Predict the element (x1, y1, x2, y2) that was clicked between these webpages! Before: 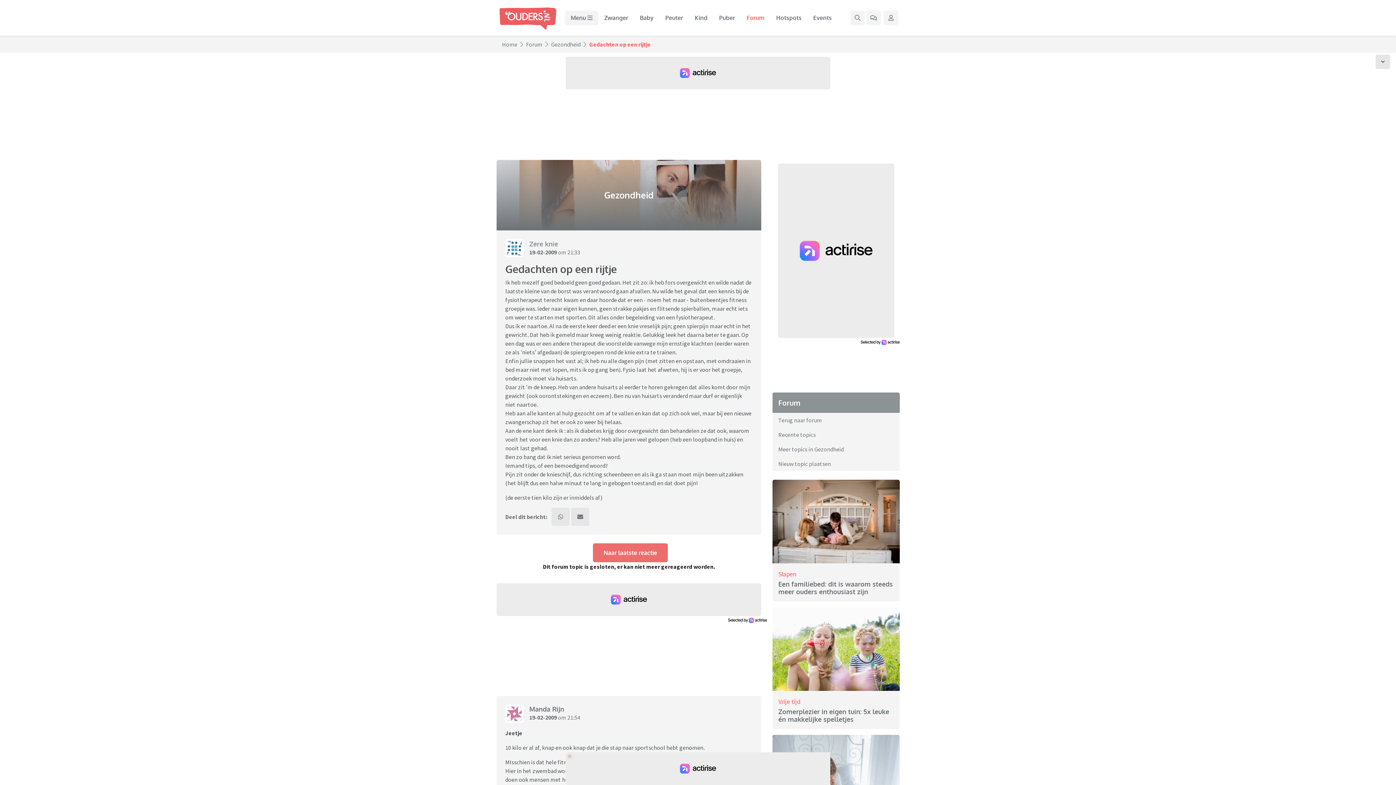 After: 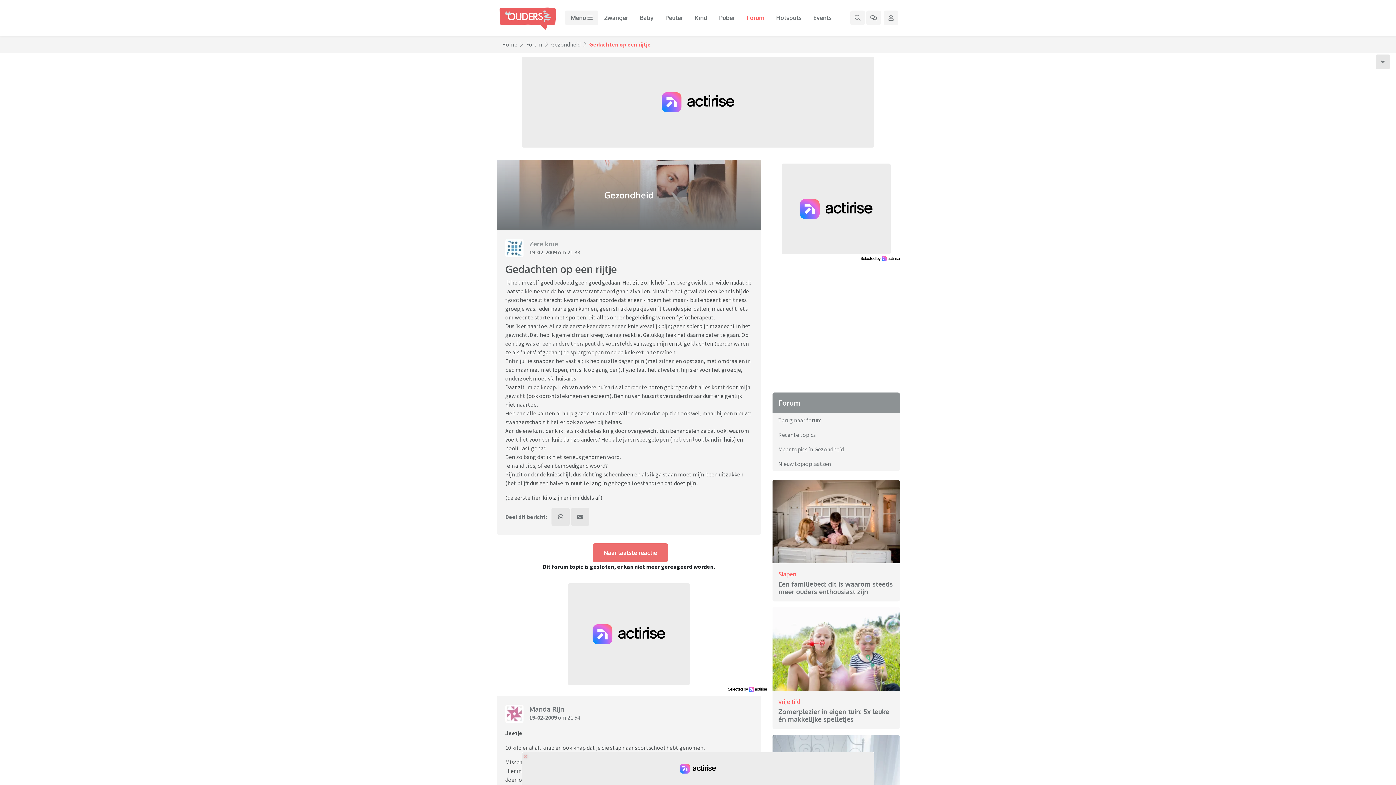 Action: bbox: (529, 248, 557, 255) label: 19-02-2009